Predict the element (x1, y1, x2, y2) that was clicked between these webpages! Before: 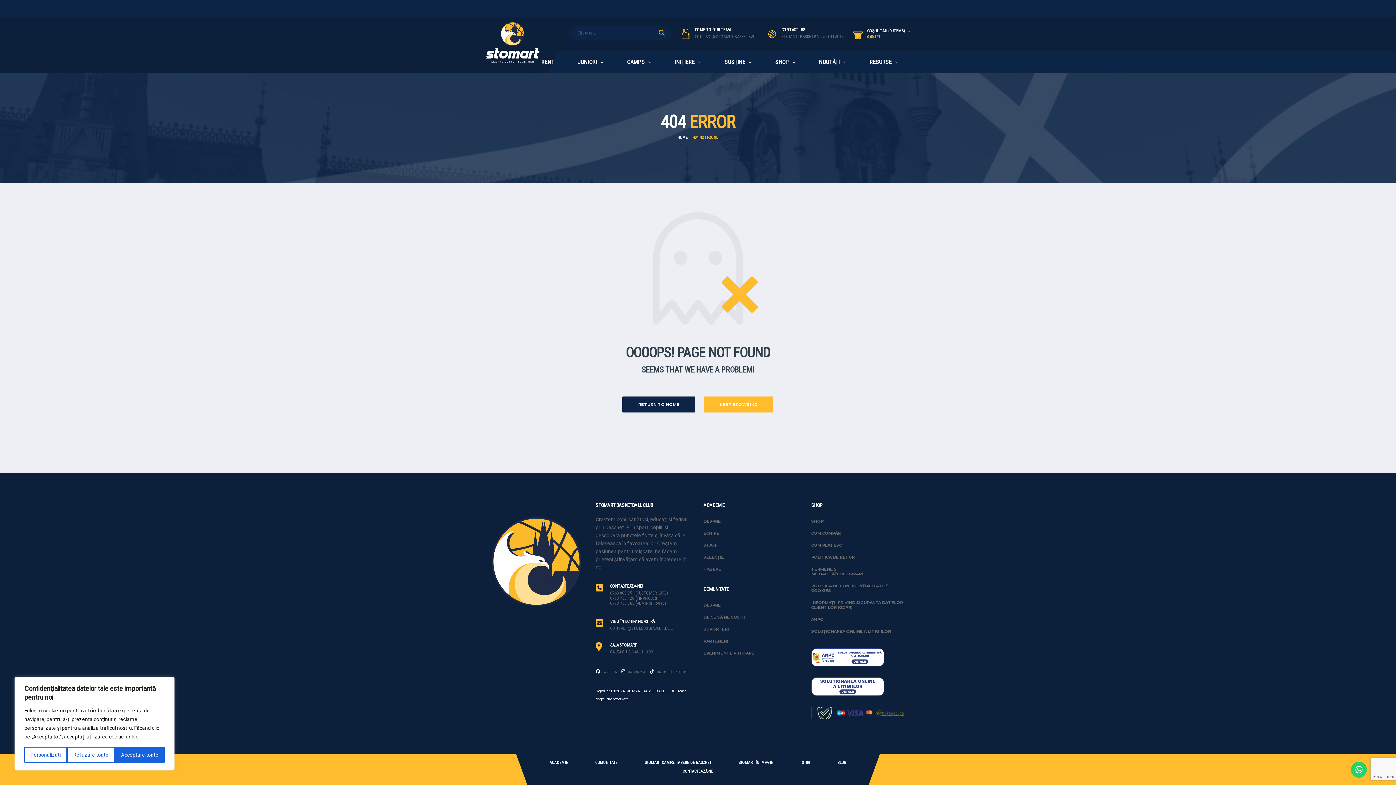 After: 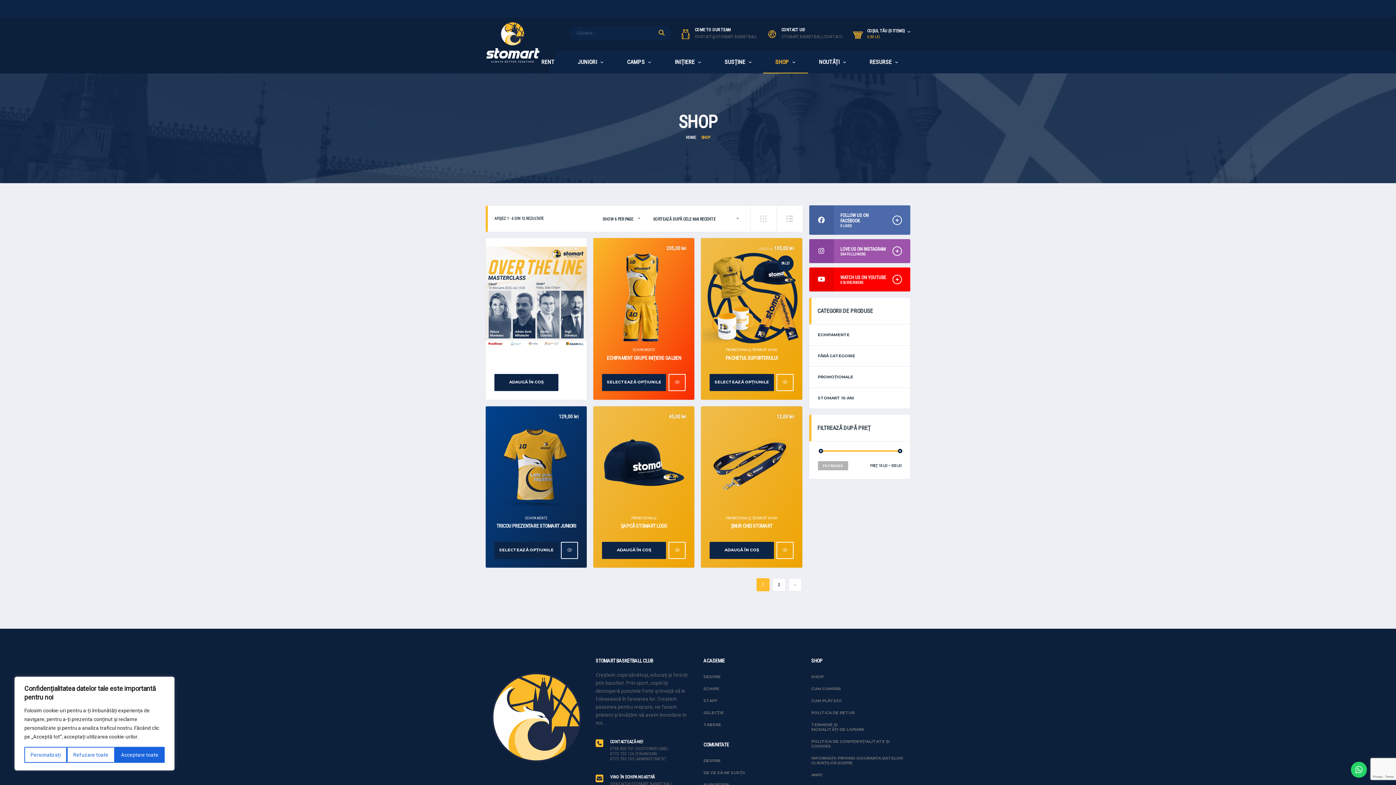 Action: bbox: (763, 50, 808, 73) label: SHOP